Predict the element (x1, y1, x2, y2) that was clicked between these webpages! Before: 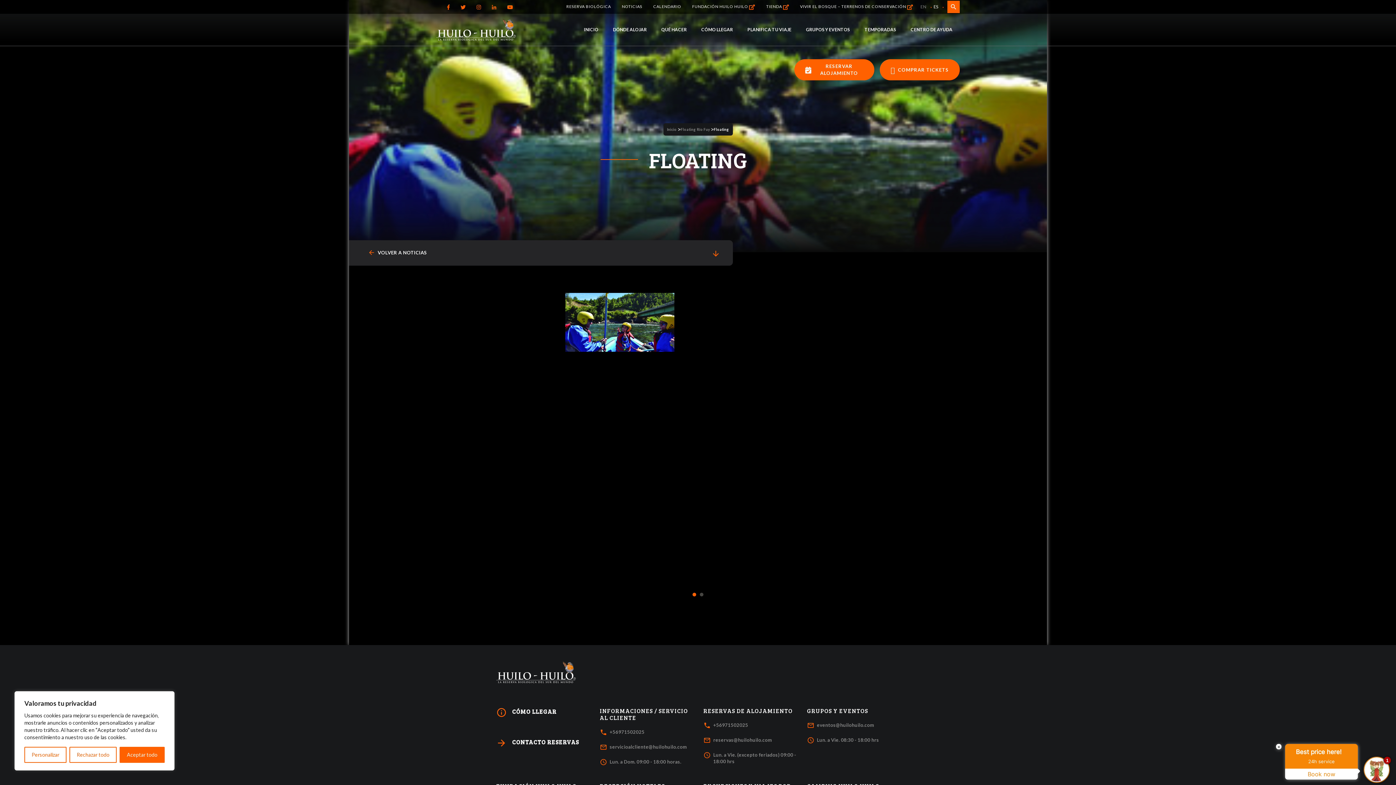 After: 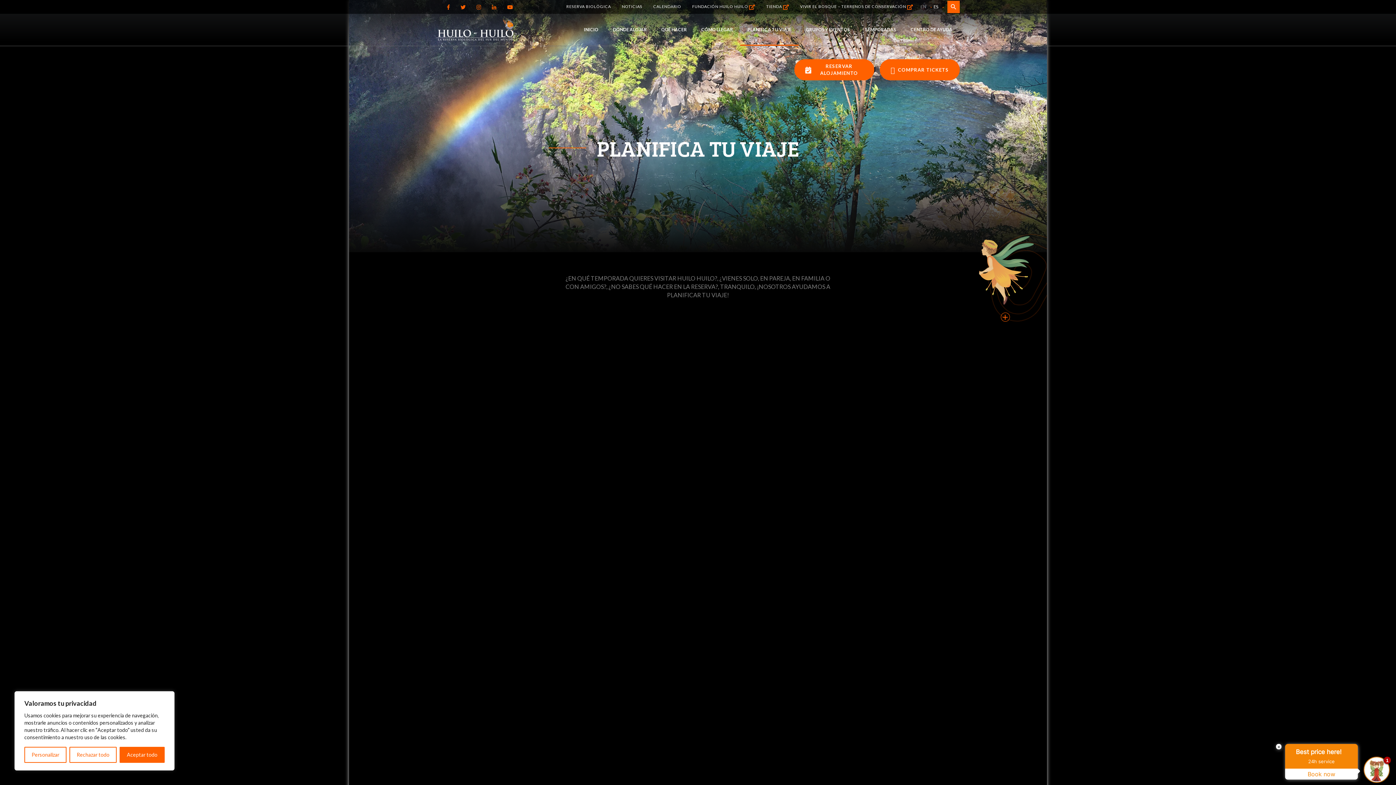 Action: bbox: (740, 13, 798, 45) label: PLANIFICA TU VIAJE